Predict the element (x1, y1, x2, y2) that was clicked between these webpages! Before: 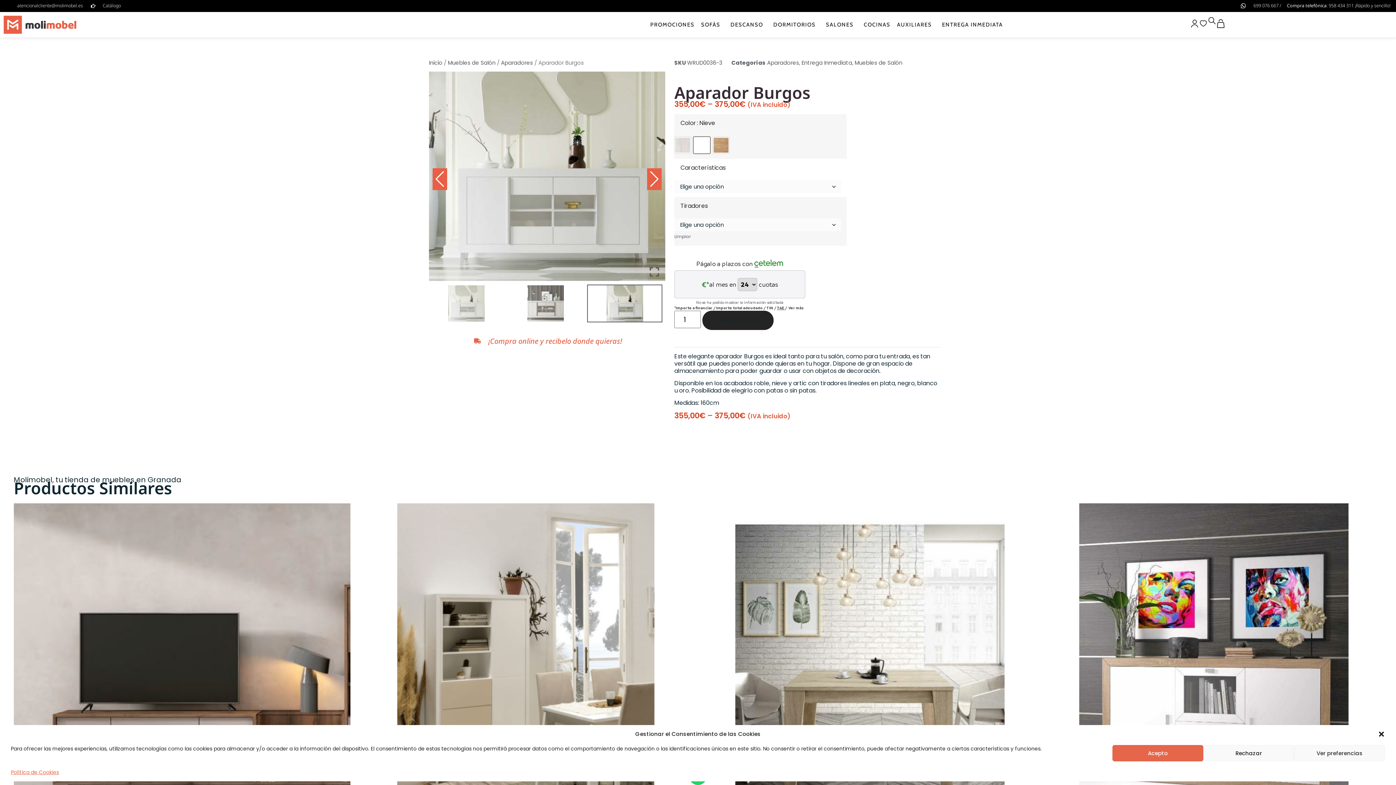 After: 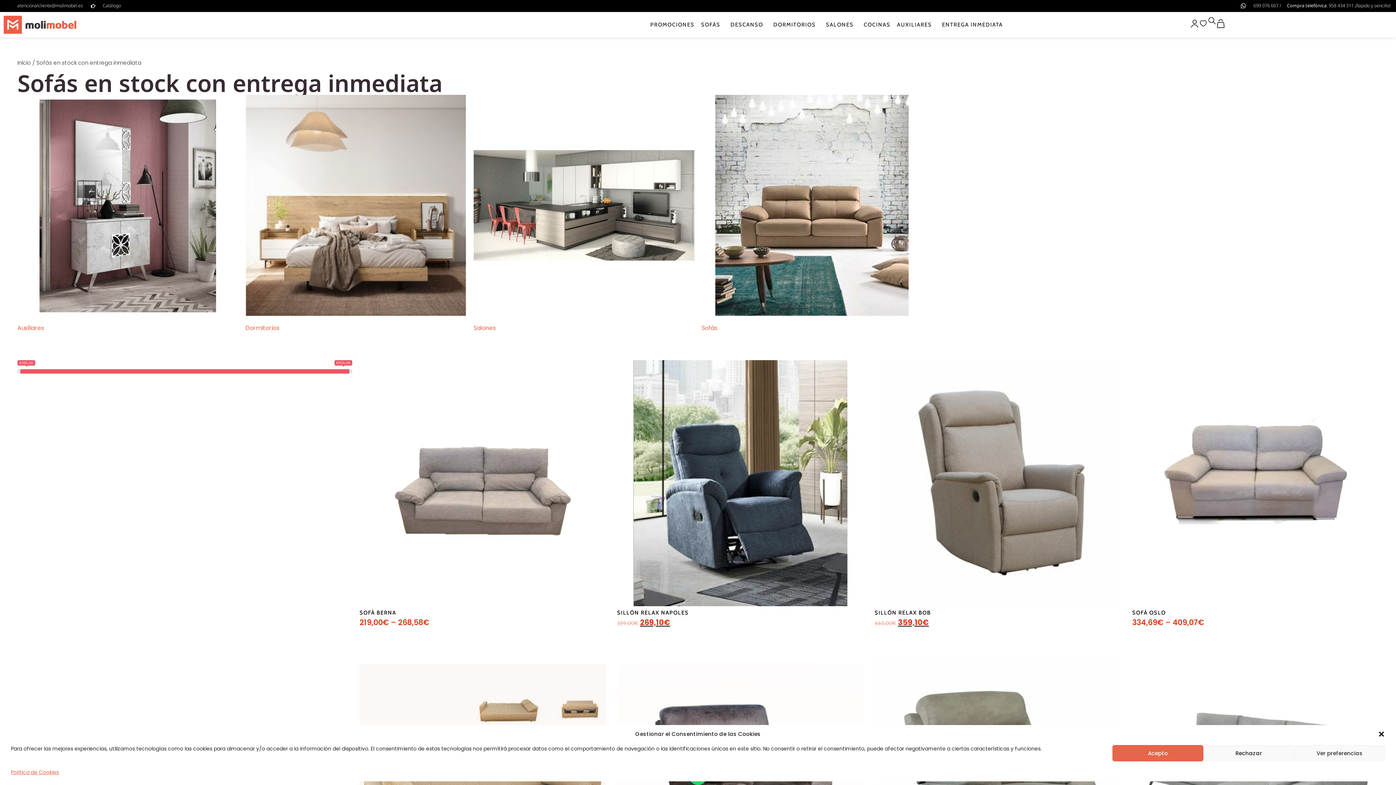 Action: bbox: (938, 16, 1006, 33) label: ENTREGA INMEDIATA